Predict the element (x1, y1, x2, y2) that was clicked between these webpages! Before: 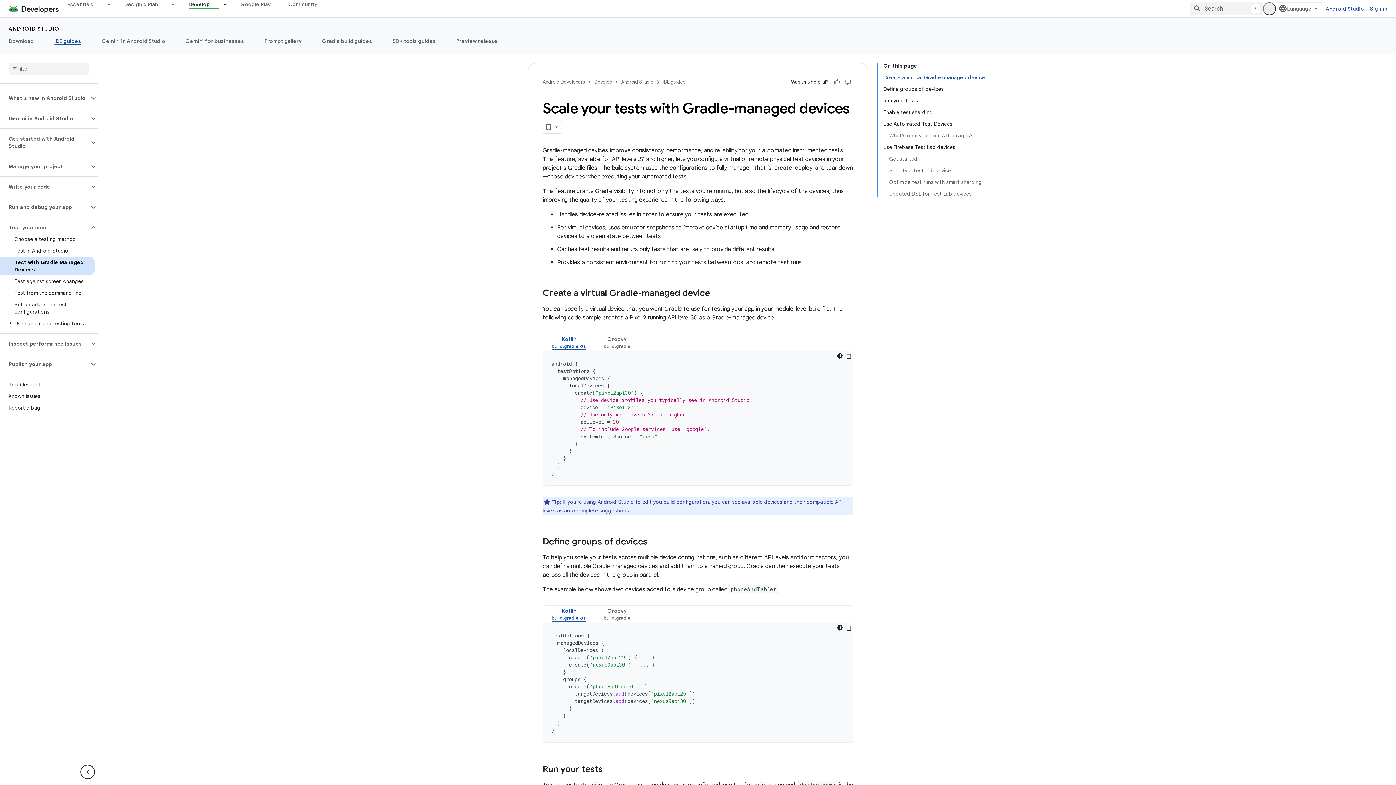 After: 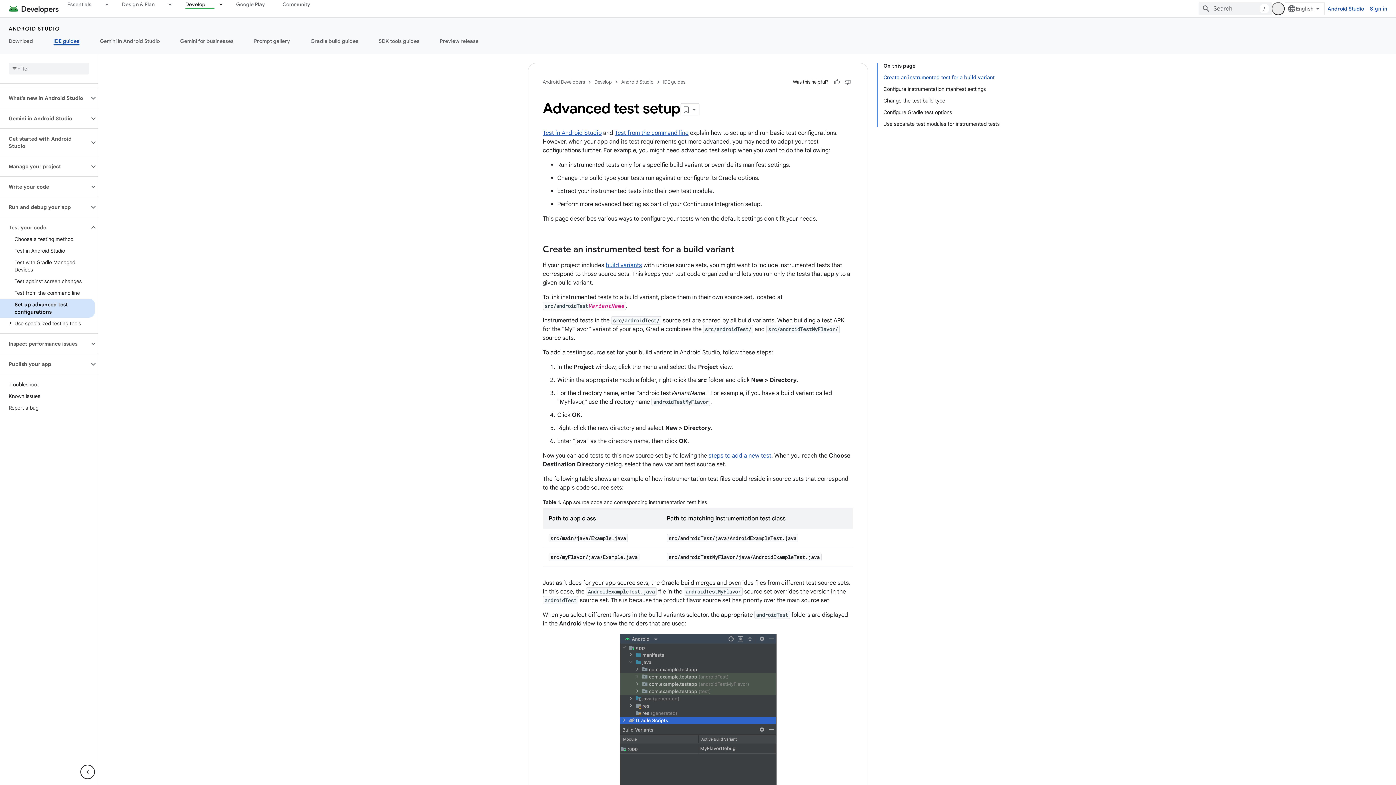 Action: bbox: (0, 298, 94, 317) label: Set up advanced test configurations